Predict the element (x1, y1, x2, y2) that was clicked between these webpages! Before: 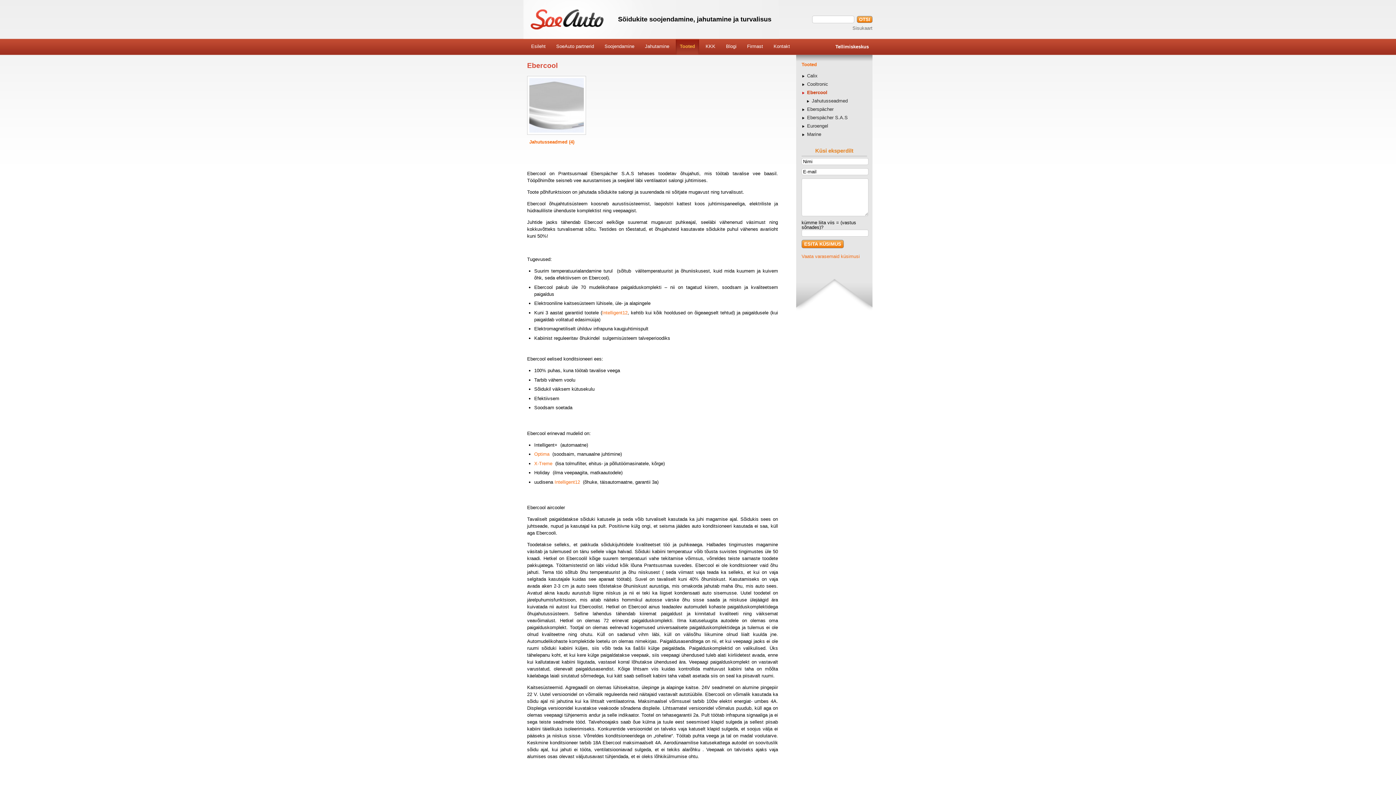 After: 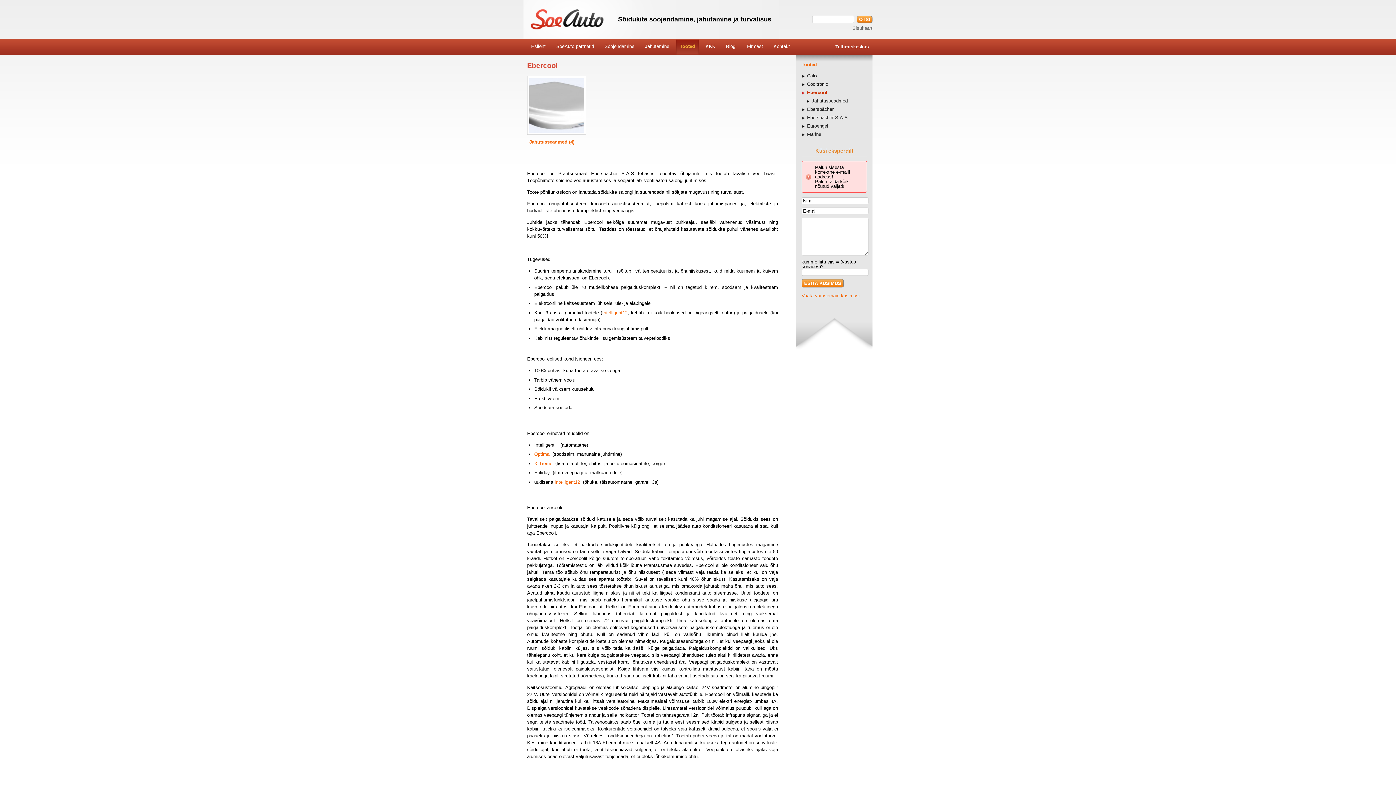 Action: bbox: (801, 240, 844, 248) label: ESITA KÜSIMUS